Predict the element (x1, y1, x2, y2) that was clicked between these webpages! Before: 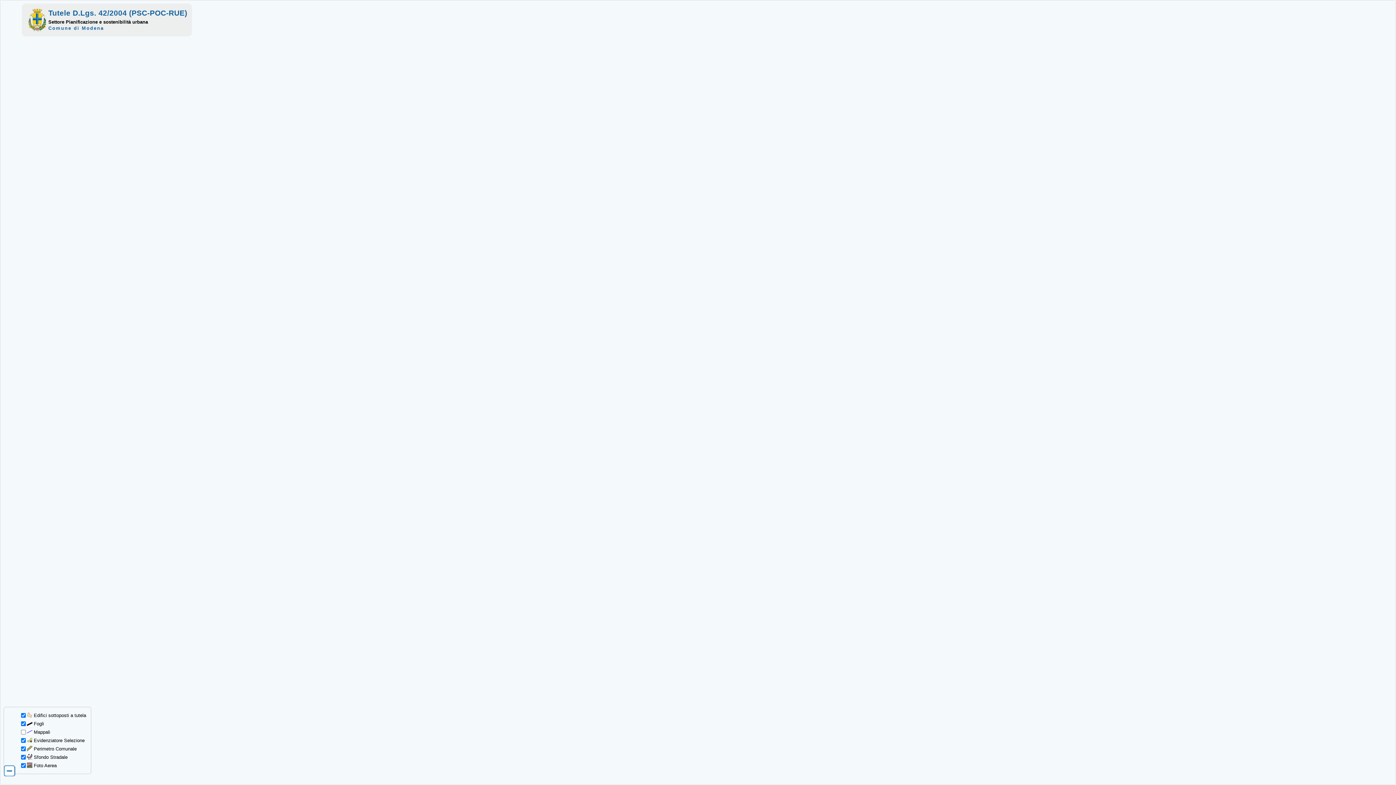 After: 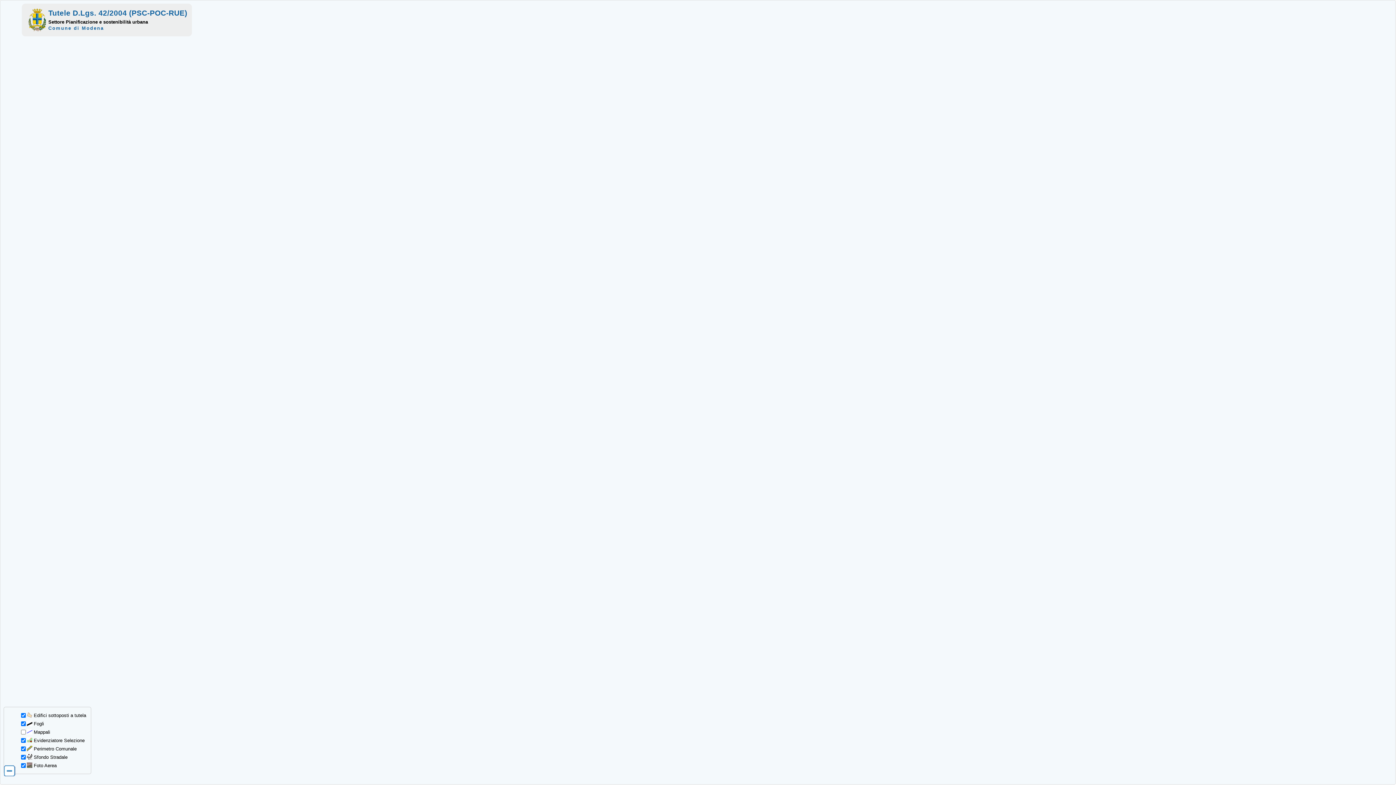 Action: bbox: (48, 8, 187, 17) label: Tutele D.Lgs. 42/2004 (PSC-POC-RUE)